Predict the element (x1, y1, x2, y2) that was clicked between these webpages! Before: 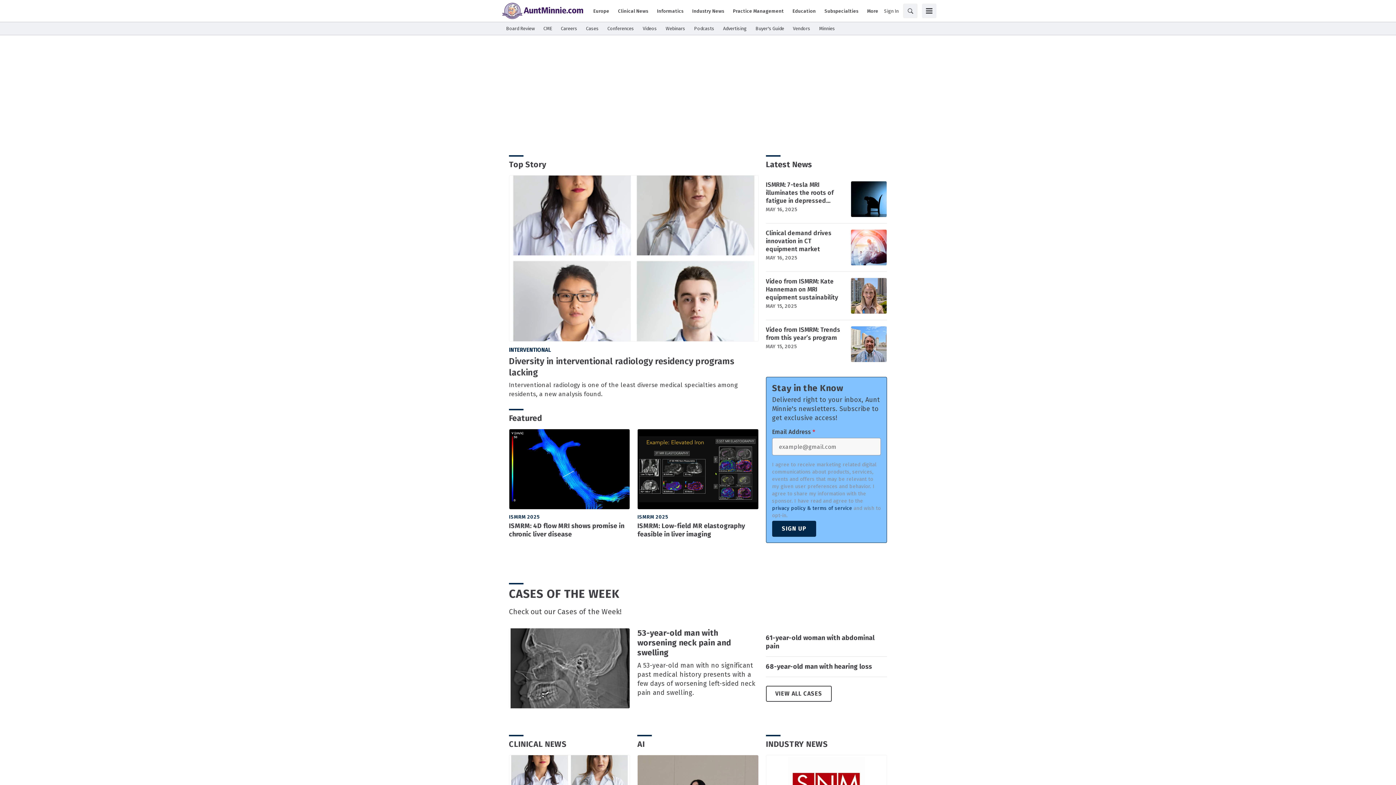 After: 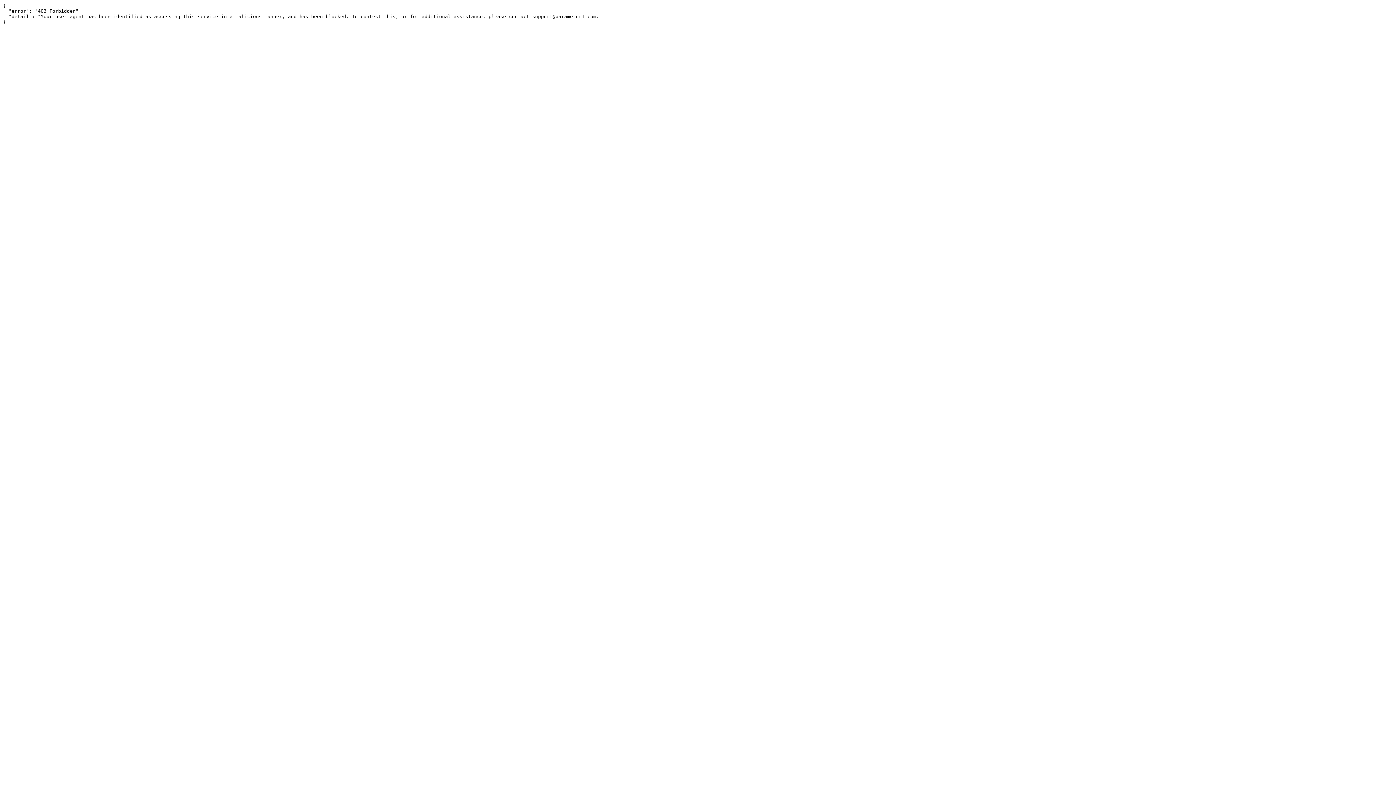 Action: bbox: (766, 739, 828, 749) label: INDUSTRY NEWS